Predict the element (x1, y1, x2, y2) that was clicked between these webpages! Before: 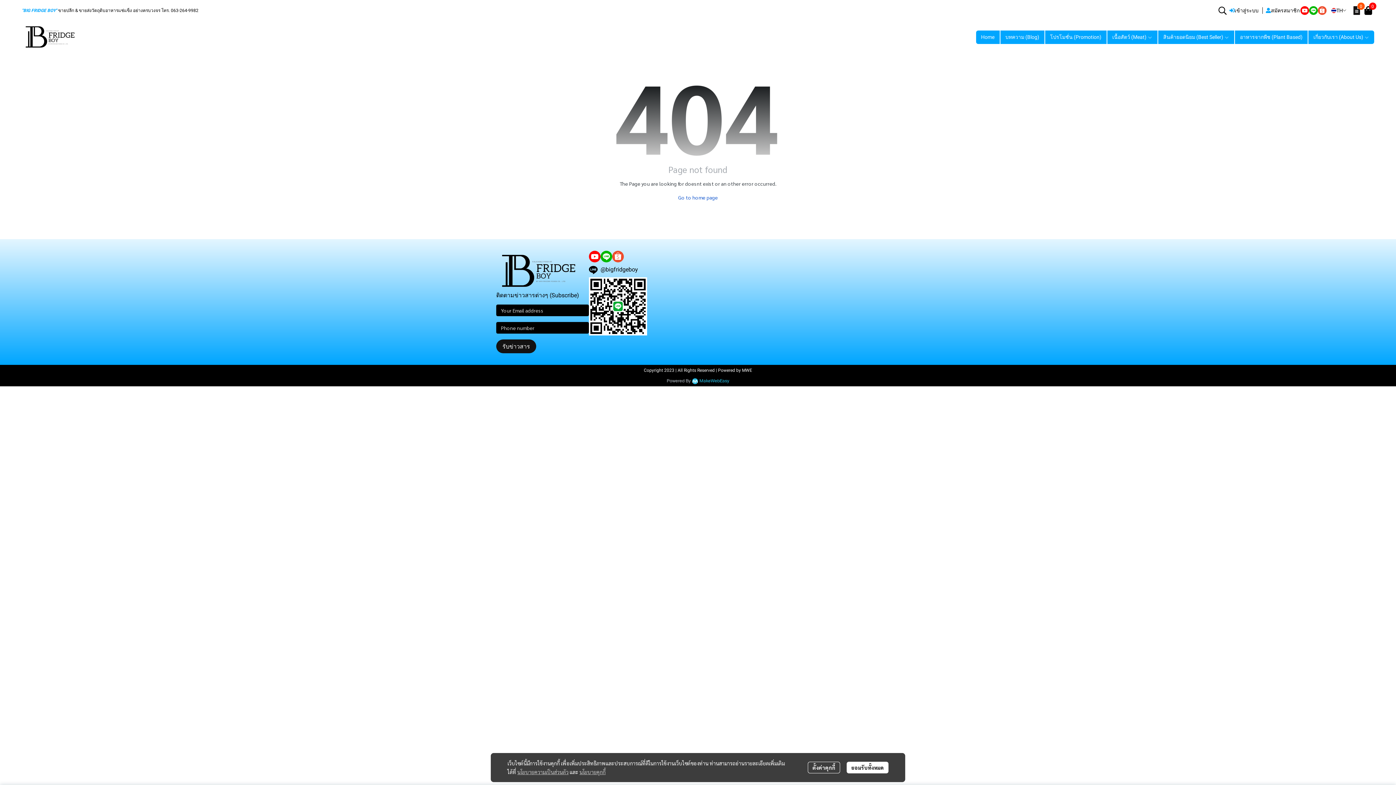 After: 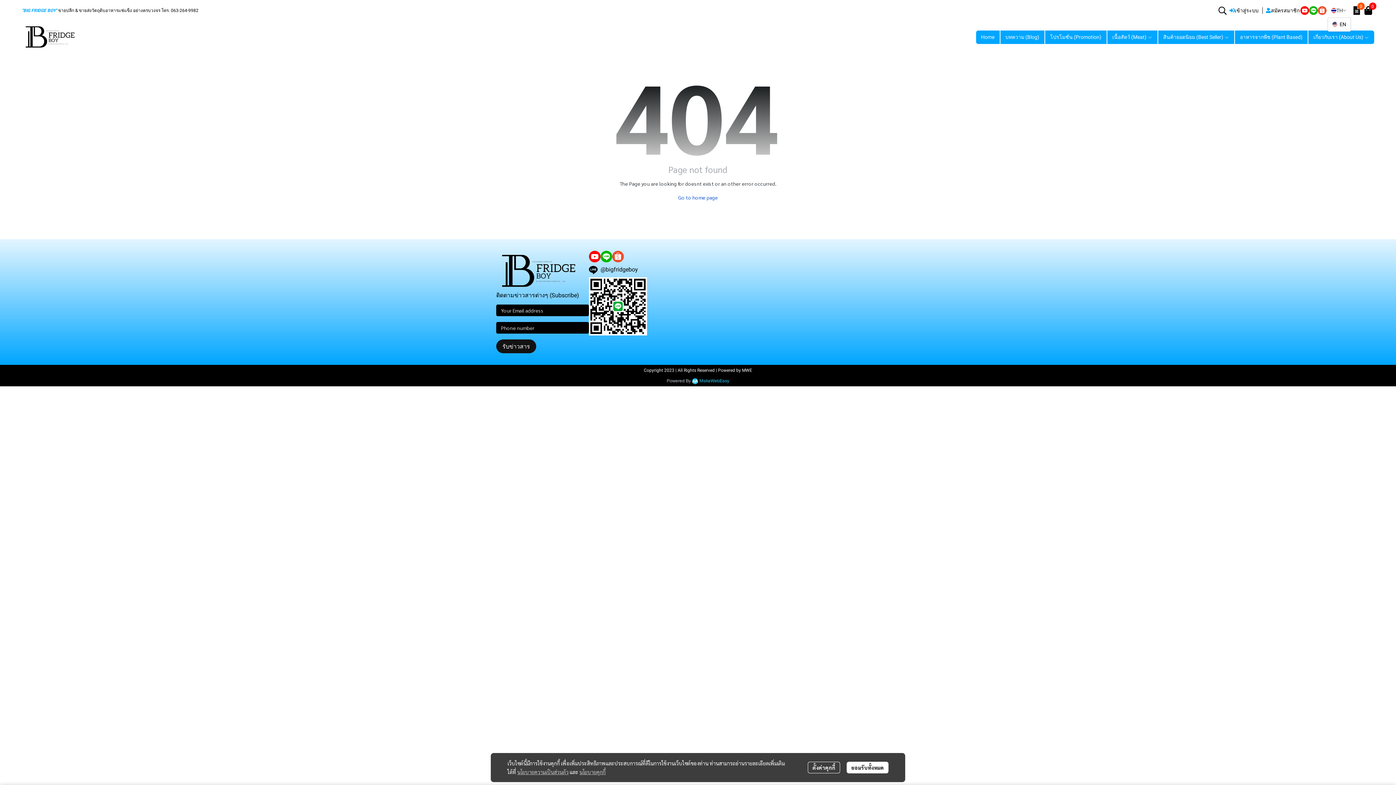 Action: bbox: (1326, 4, 1351, 16) label: TH